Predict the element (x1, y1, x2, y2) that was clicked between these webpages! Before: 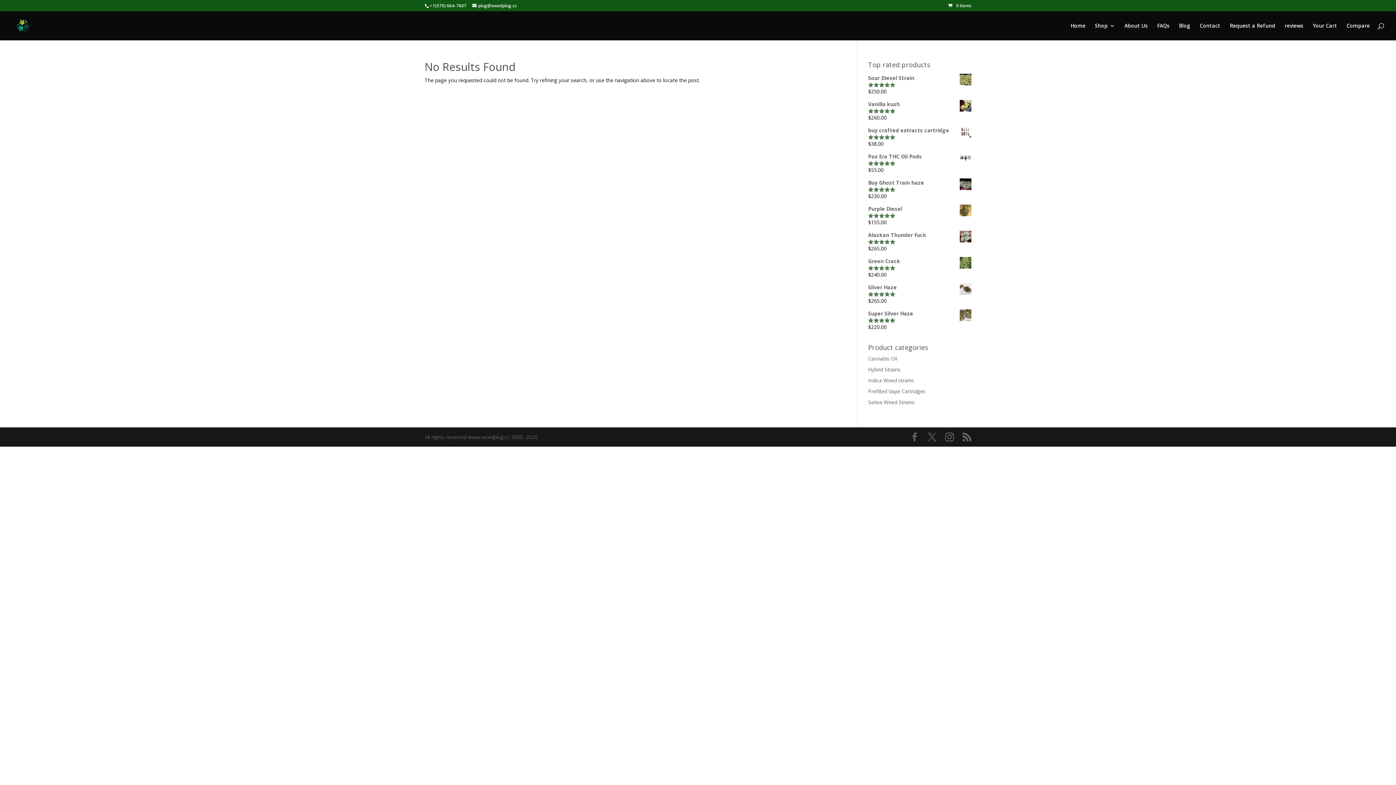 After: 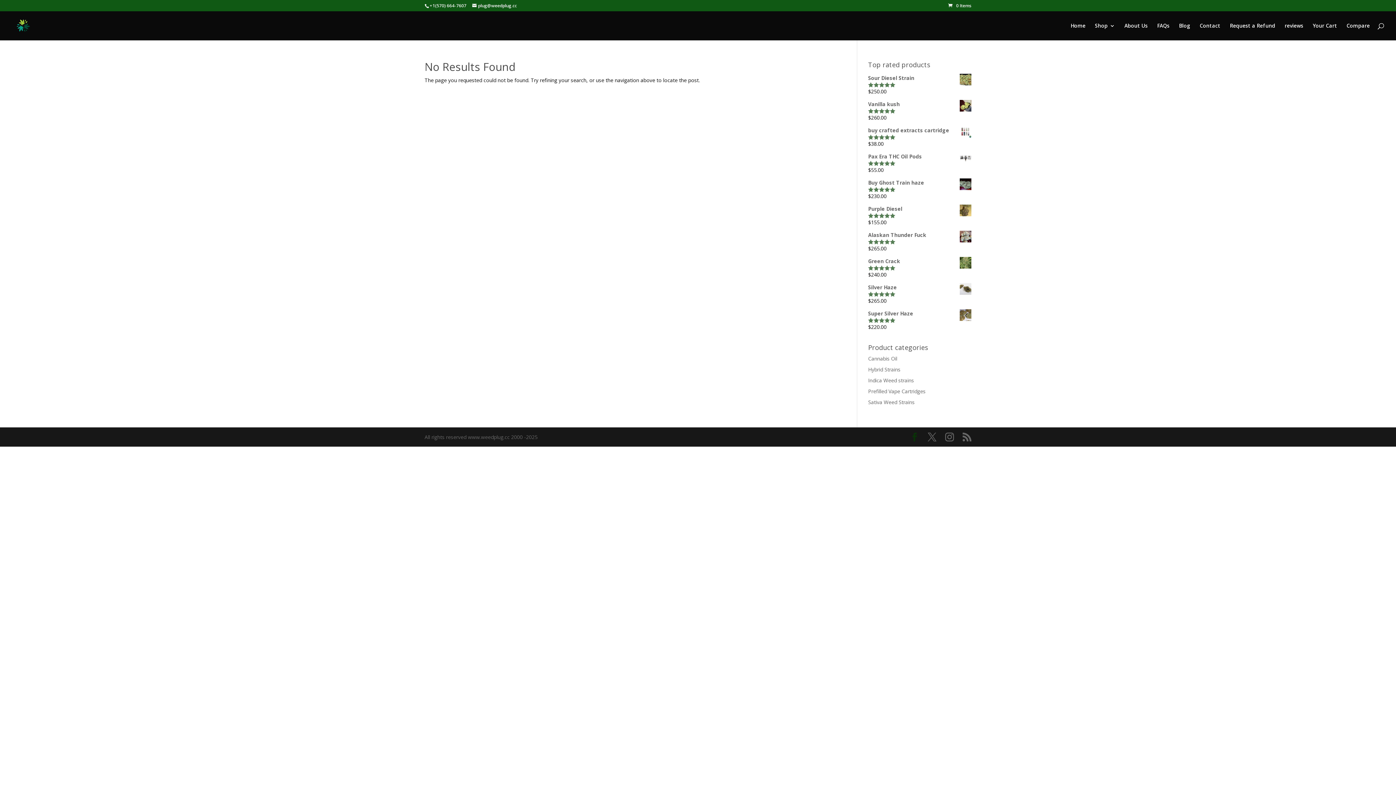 Action: bbox: (910, 433, 919, 441)